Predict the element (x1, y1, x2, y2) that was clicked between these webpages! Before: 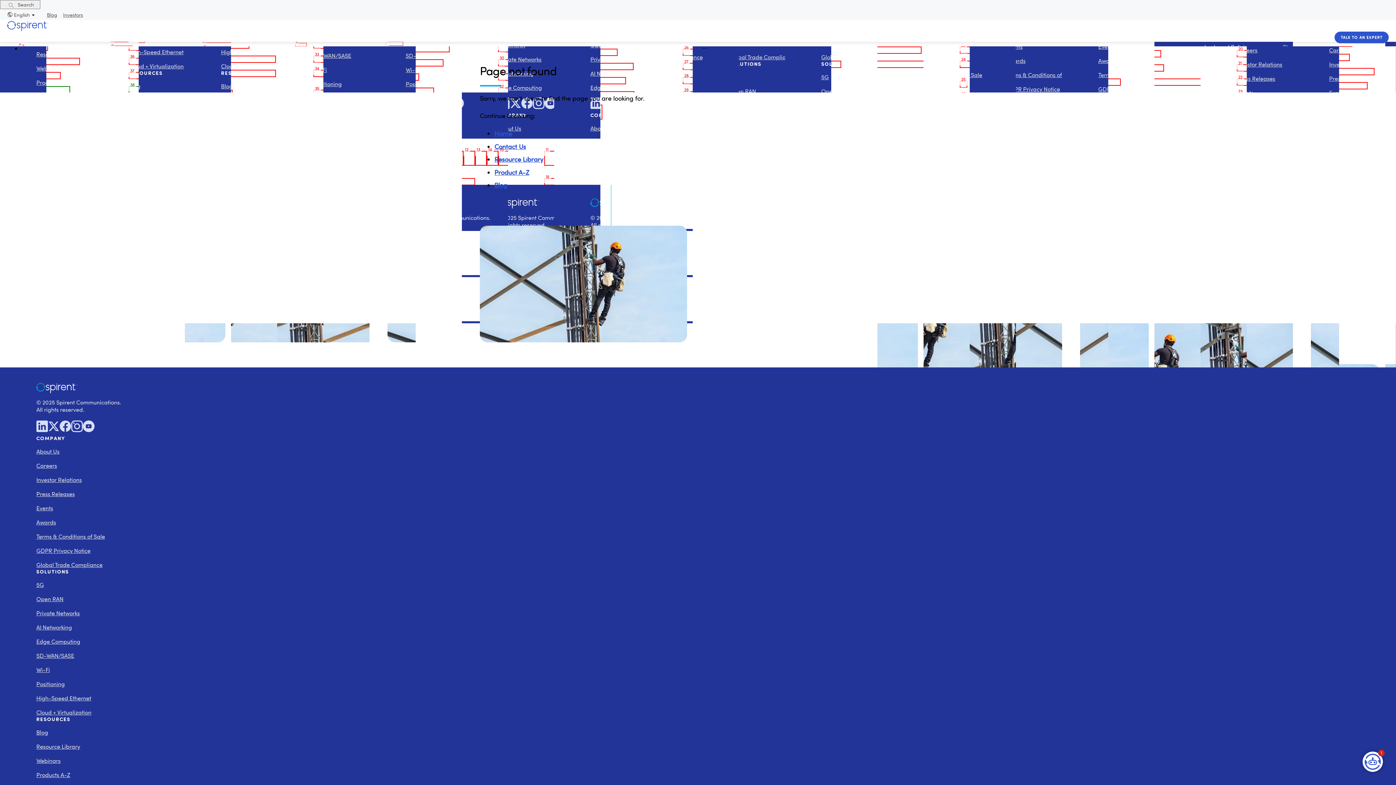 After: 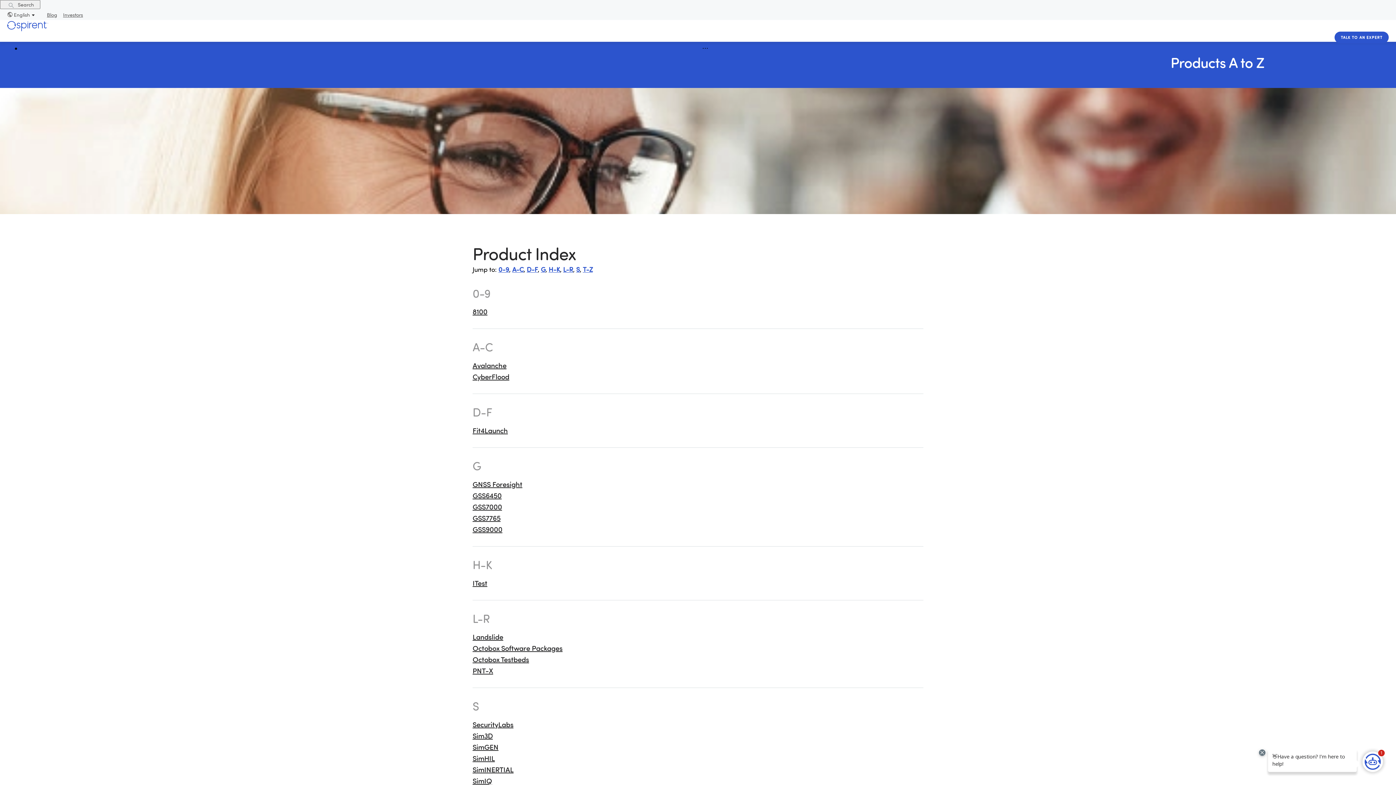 Action: label: Products A-Z bbox: (36, 771, 70, 778)